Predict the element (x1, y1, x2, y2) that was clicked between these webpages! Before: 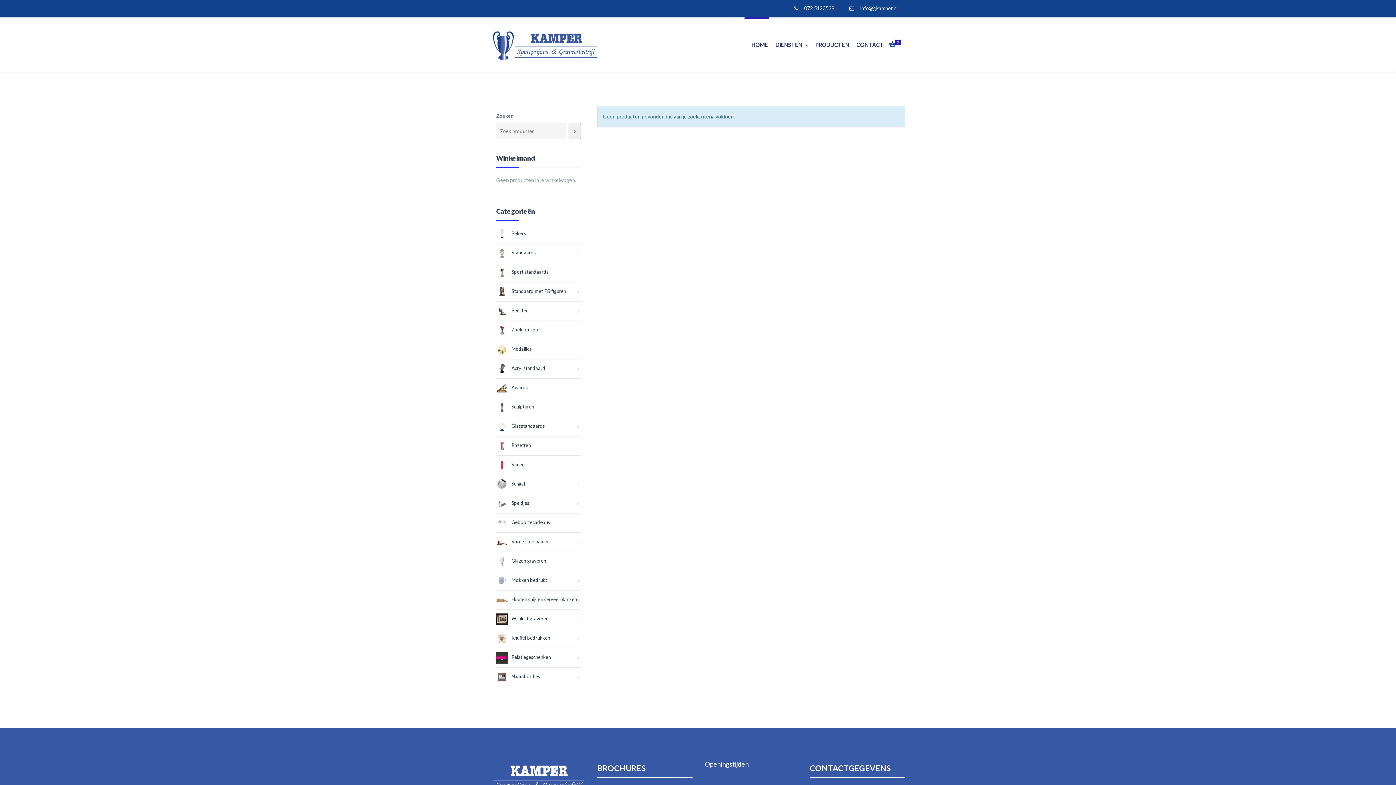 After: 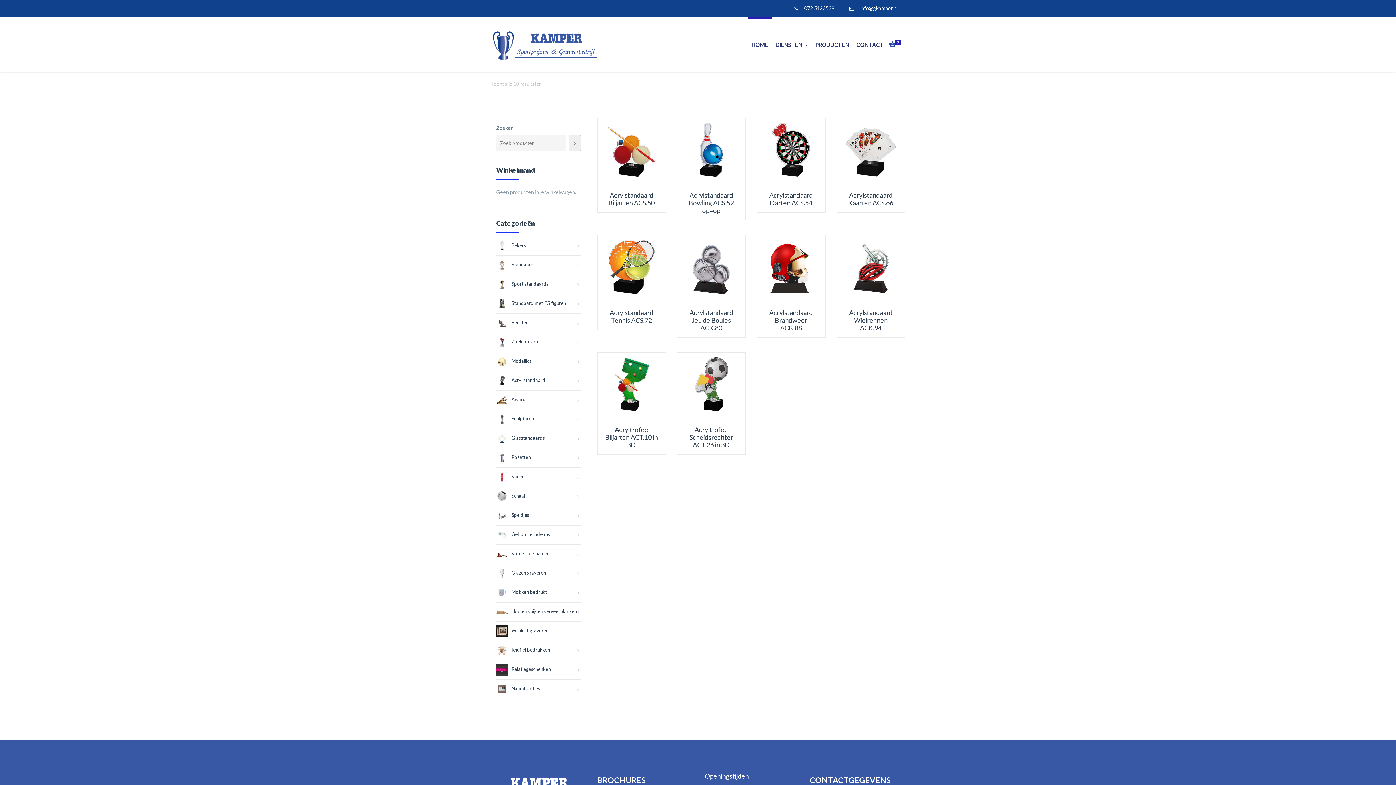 Action: bbox: (496, 365, 547, 371) label: Acryl standaard